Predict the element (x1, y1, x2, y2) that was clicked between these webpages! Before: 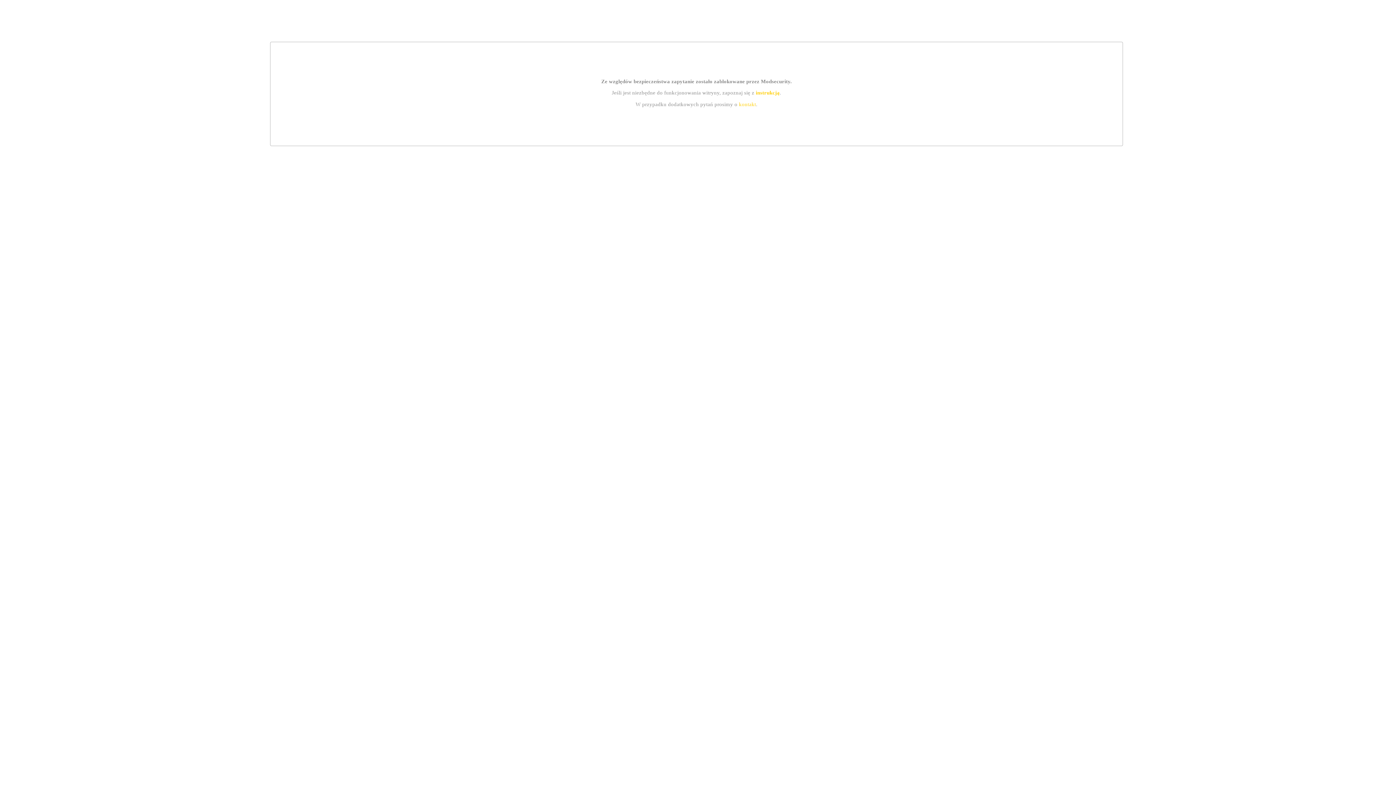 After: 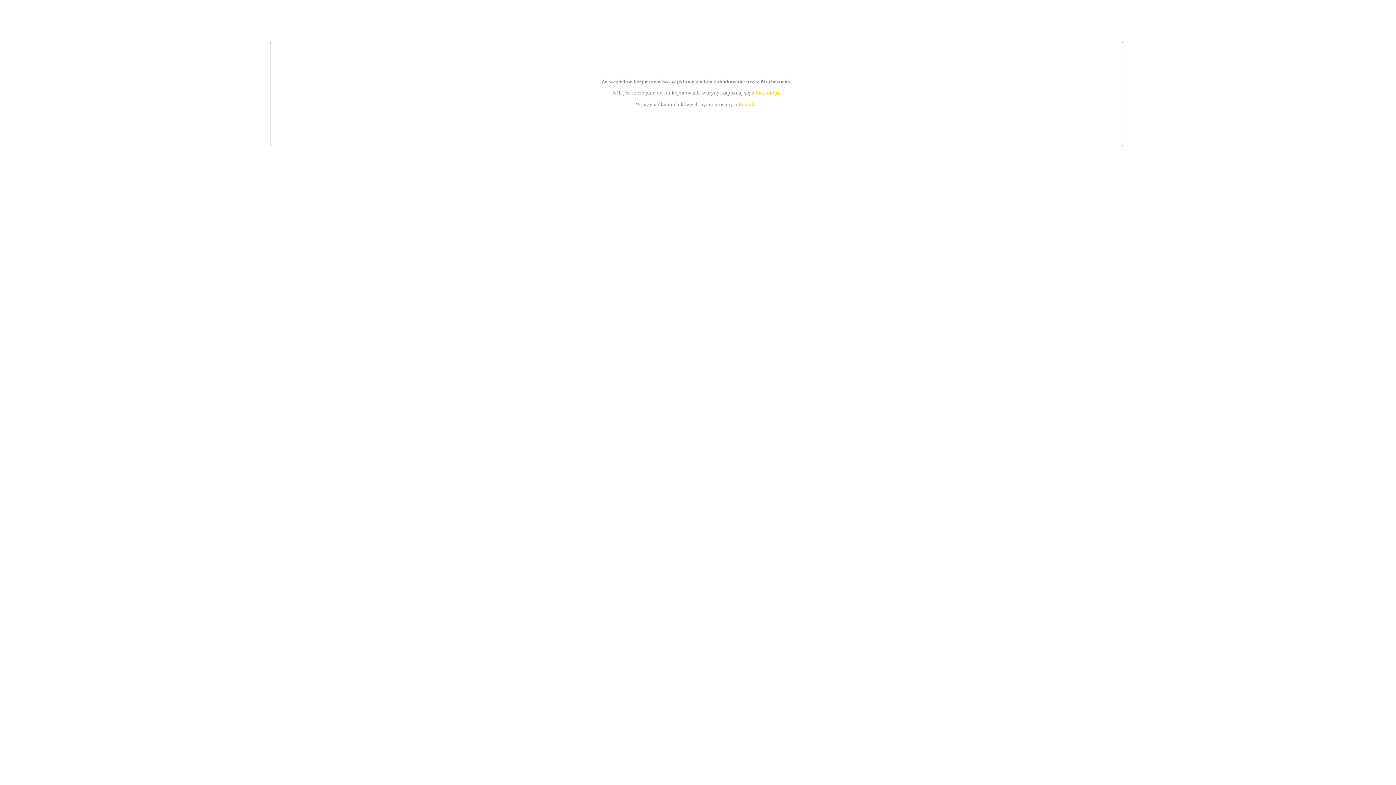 Action: label: instrukcją bbox: (755, 89, 779, 95)